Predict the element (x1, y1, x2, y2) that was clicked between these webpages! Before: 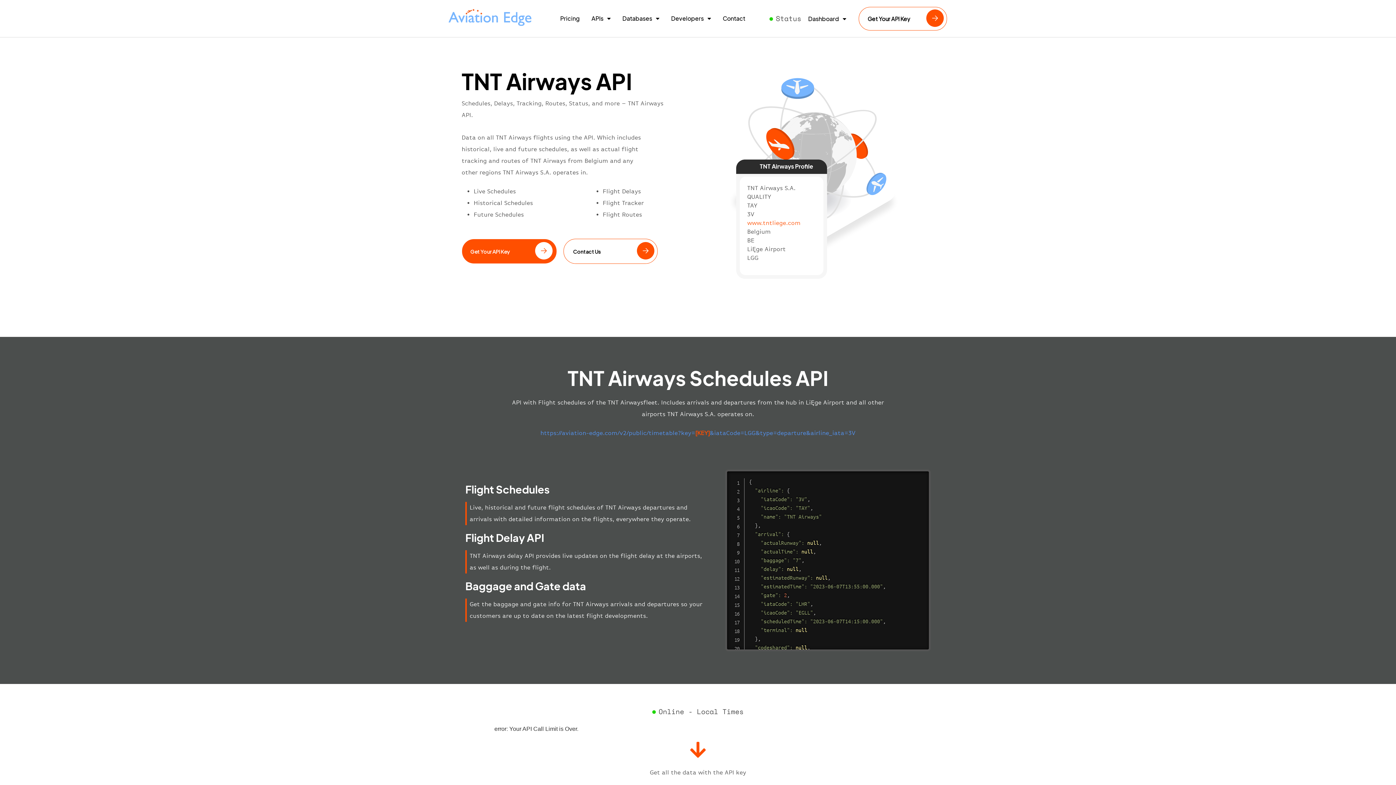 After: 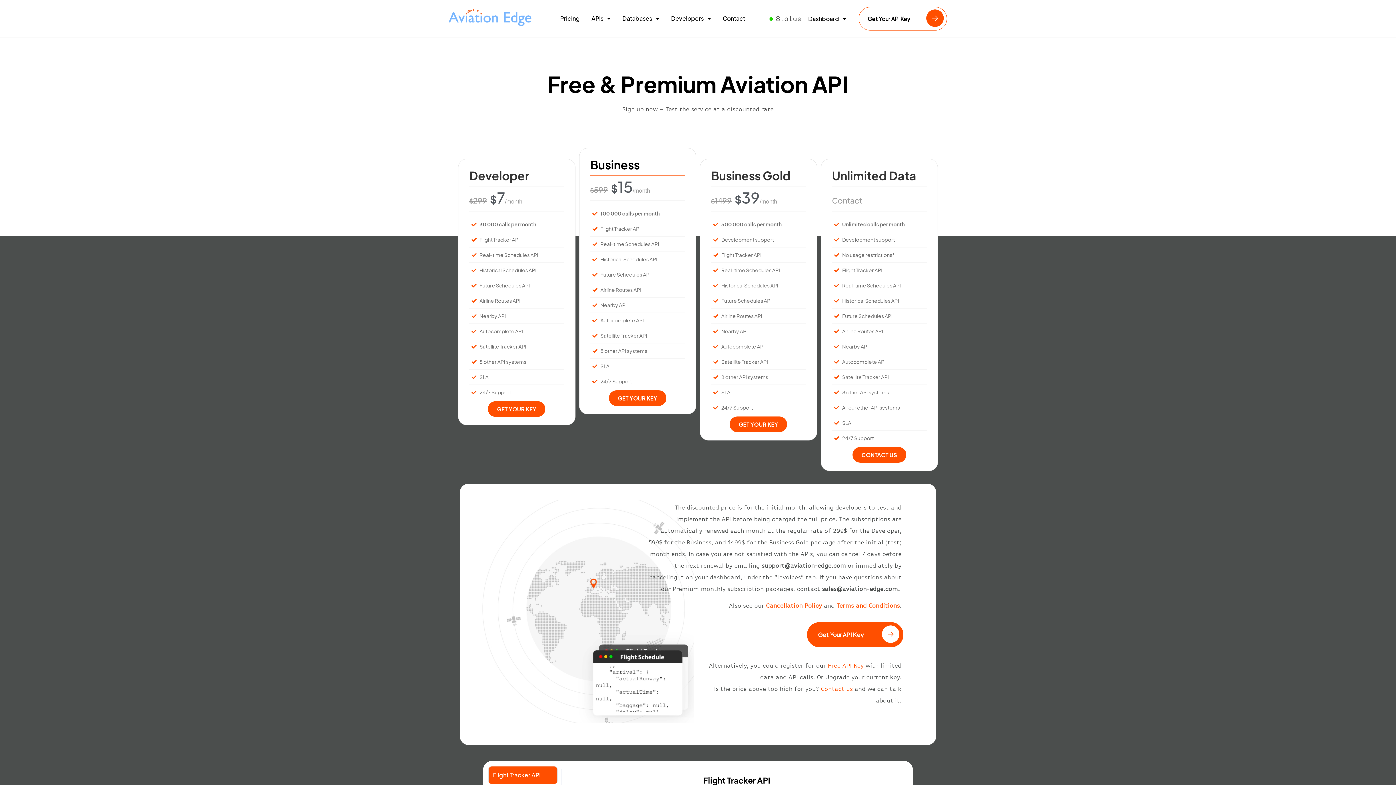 Action: label: [KEY] bbox: (695, 429, 710, 436)